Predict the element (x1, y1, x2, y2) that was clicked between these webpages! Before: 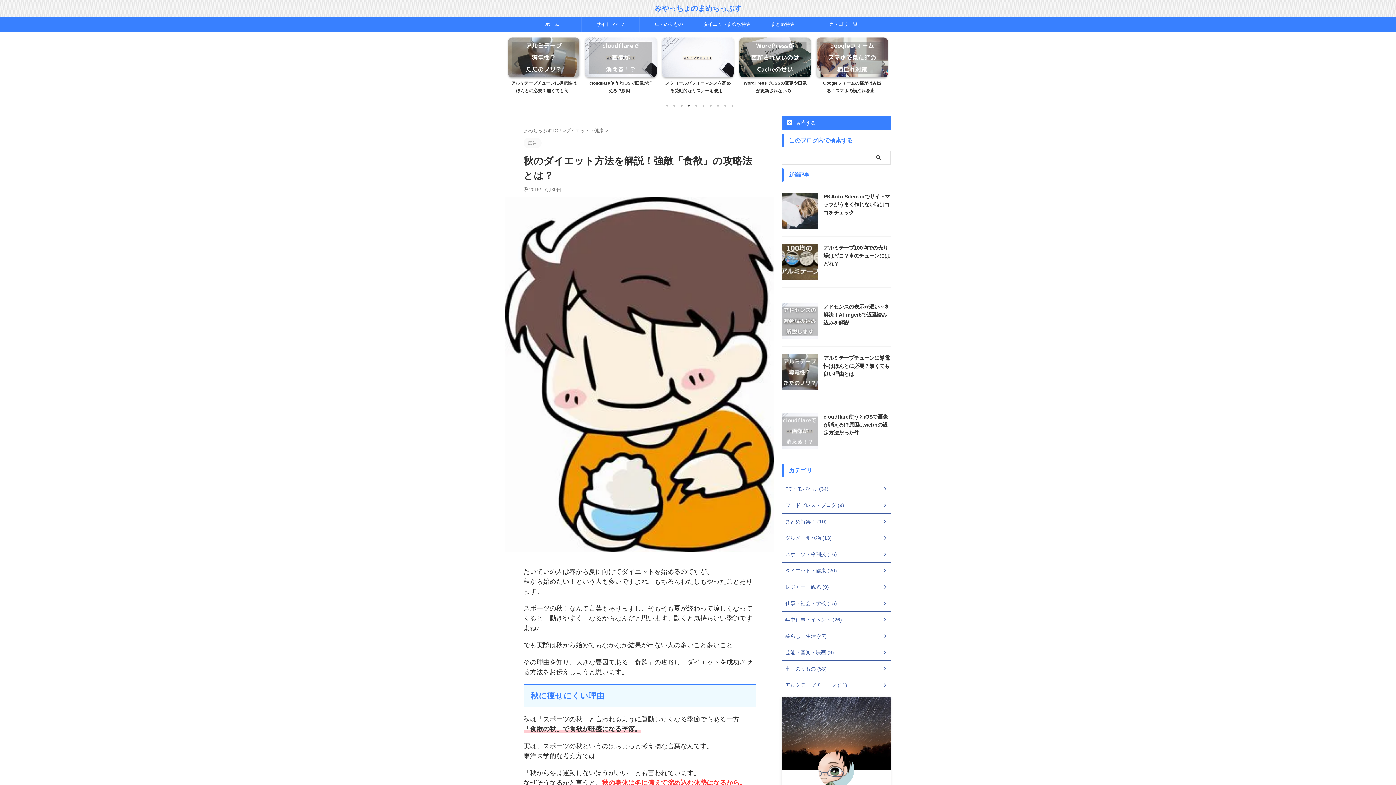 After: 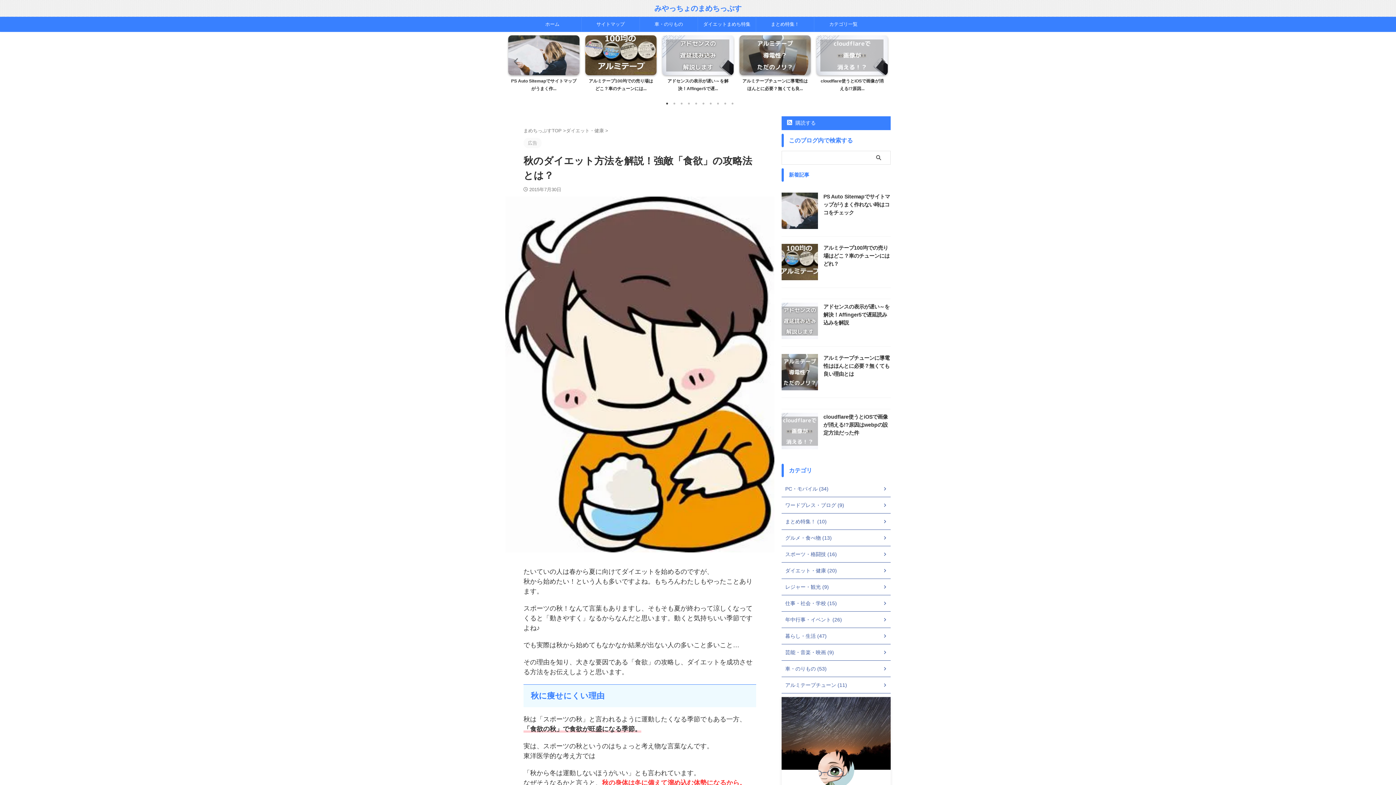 Action: label: 1 of 2 bbox: (663, 102, 670, 109)